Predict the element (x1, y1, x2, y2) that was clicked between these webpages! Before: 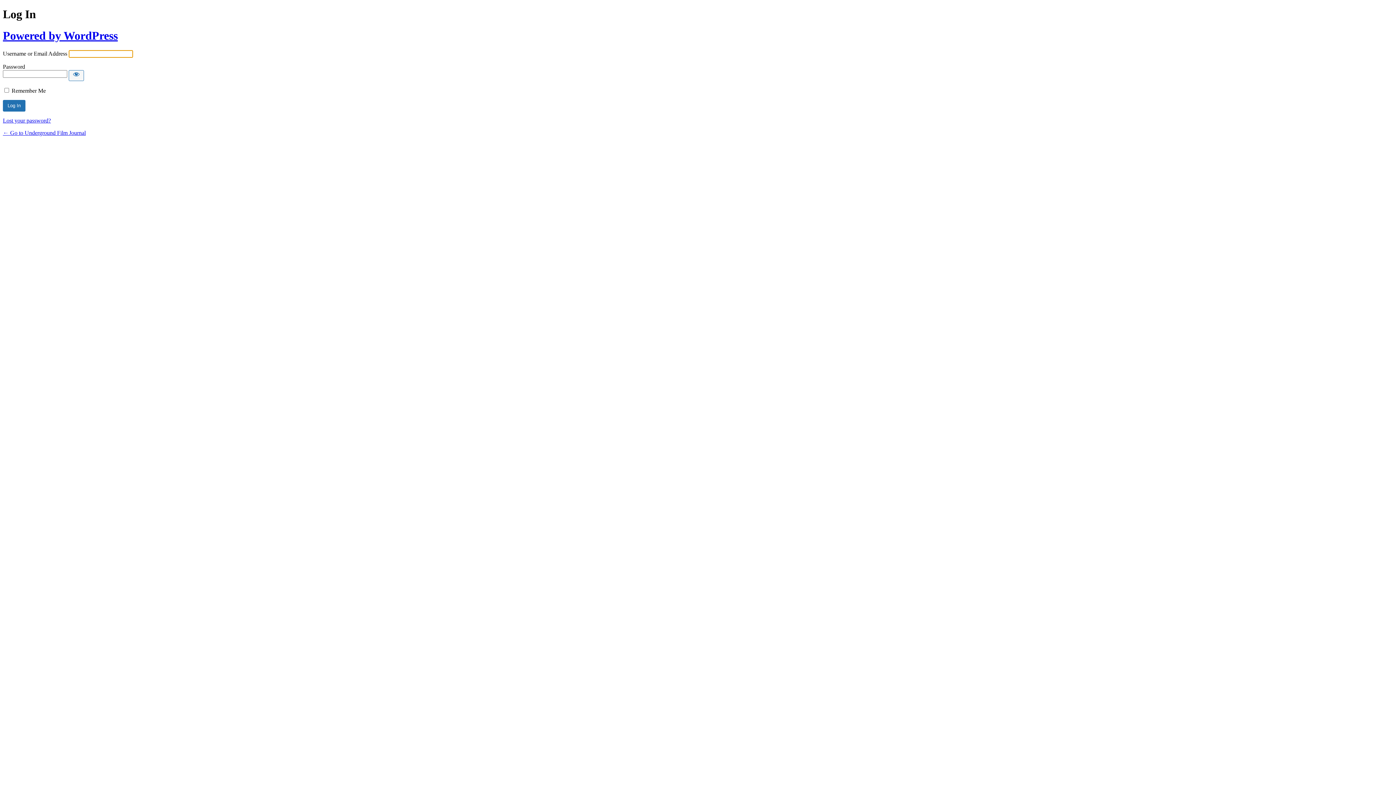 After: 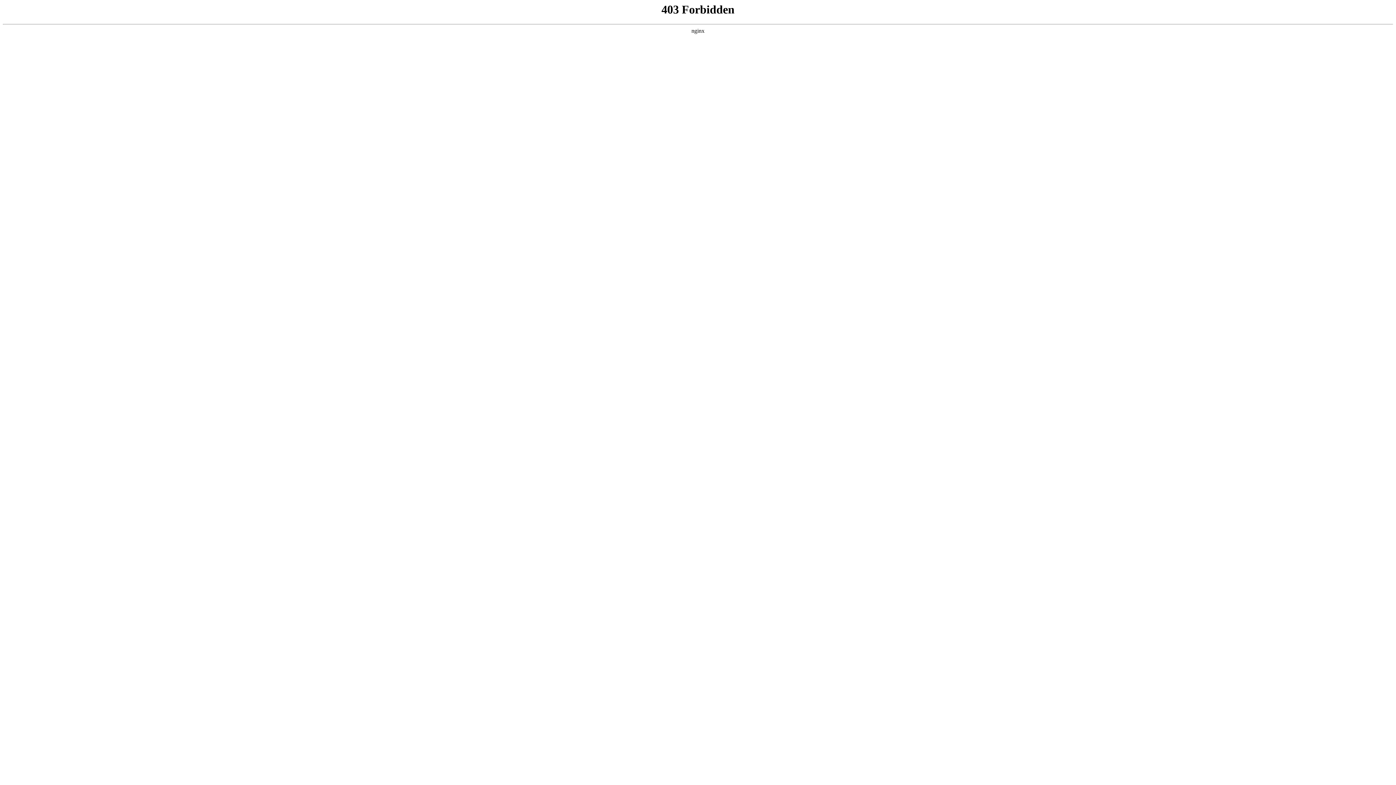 Action: label: Powered by WordPress bbox: (2, 29, 117, 42)